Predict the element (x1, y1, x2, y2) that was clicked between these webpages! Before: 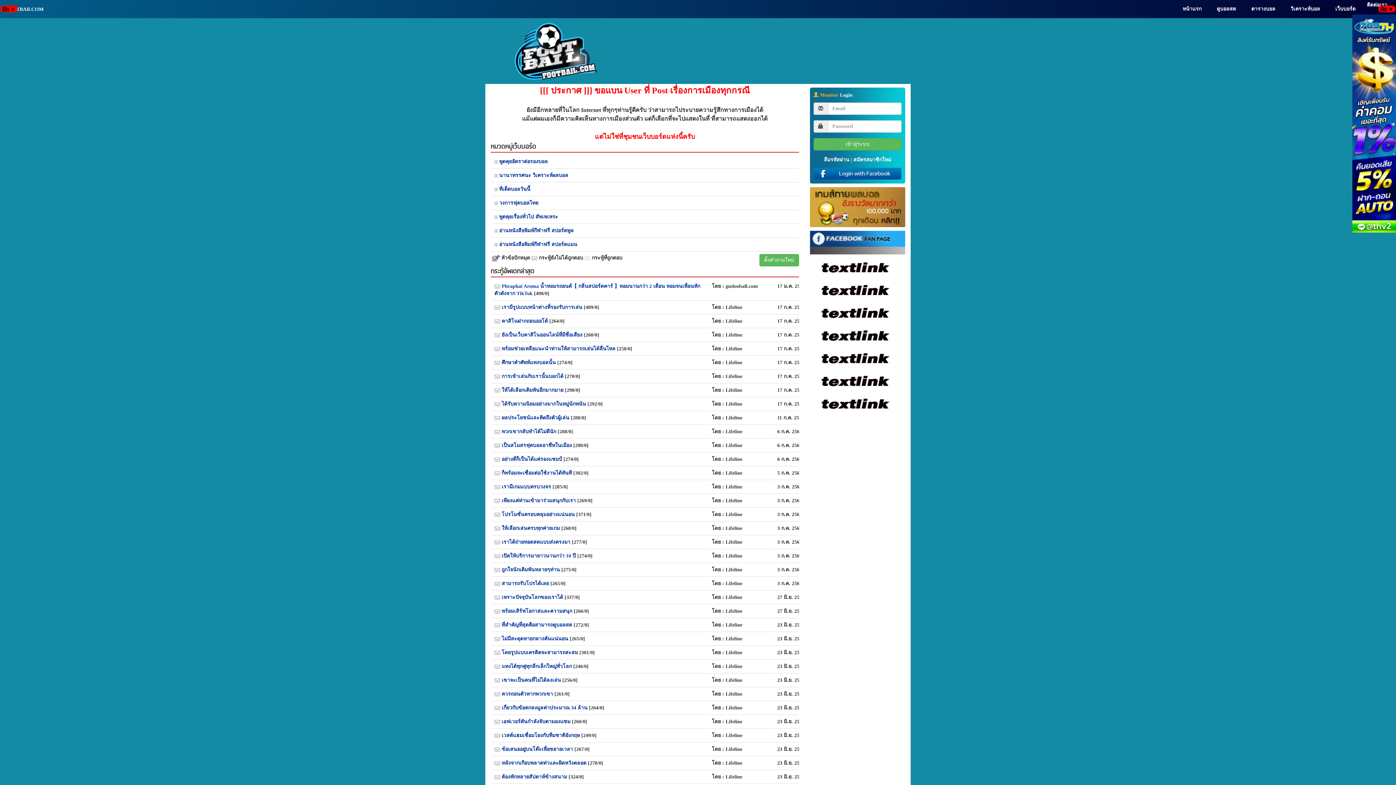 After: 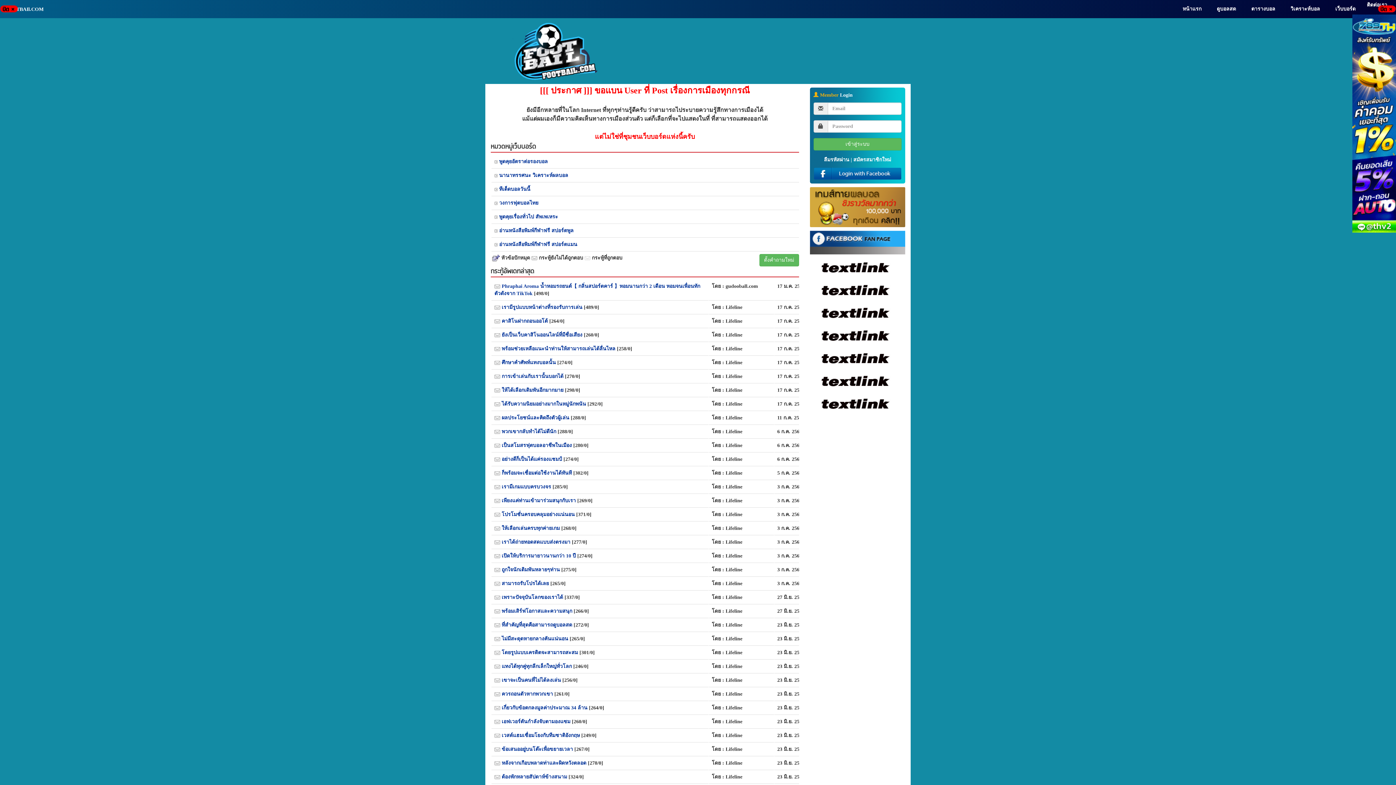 Action: bbox: (810, 348, 905, 368)